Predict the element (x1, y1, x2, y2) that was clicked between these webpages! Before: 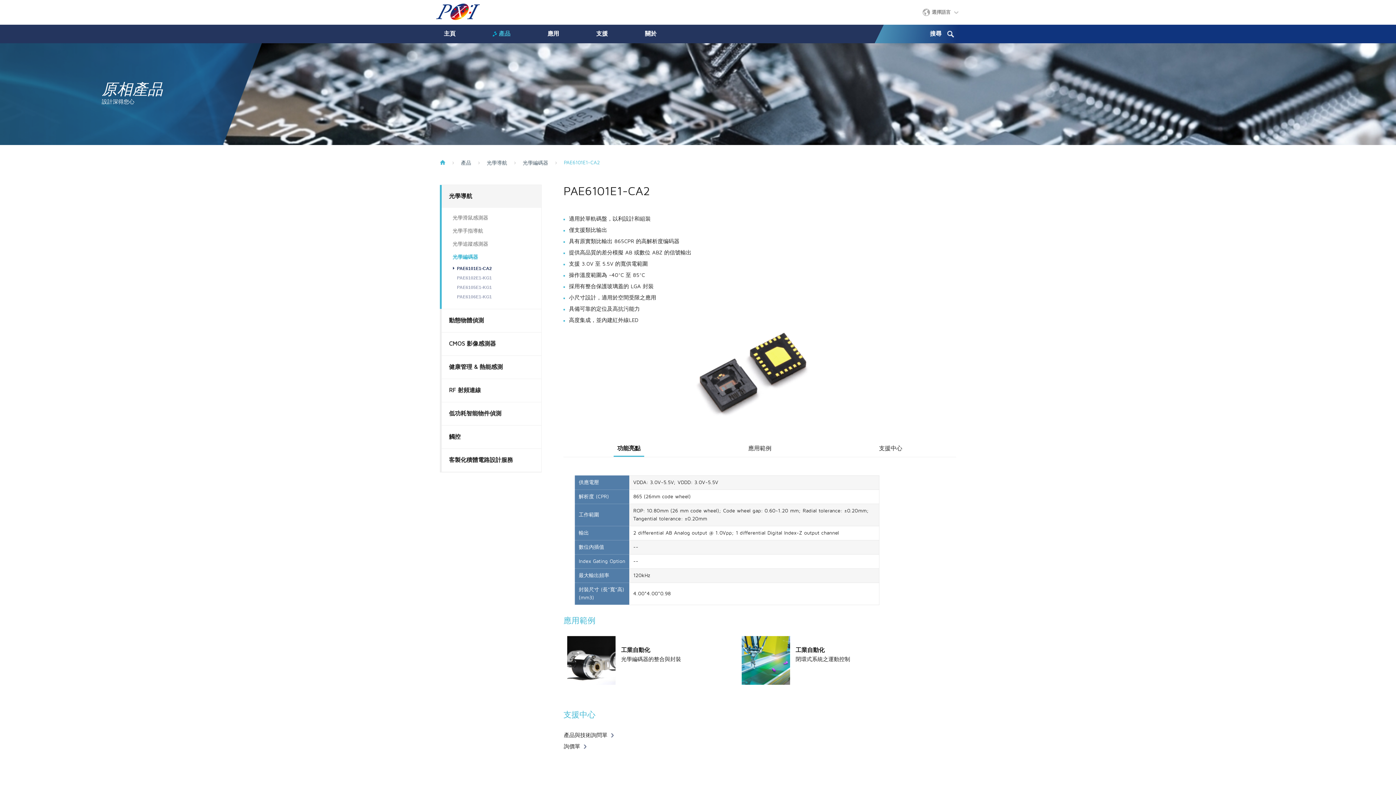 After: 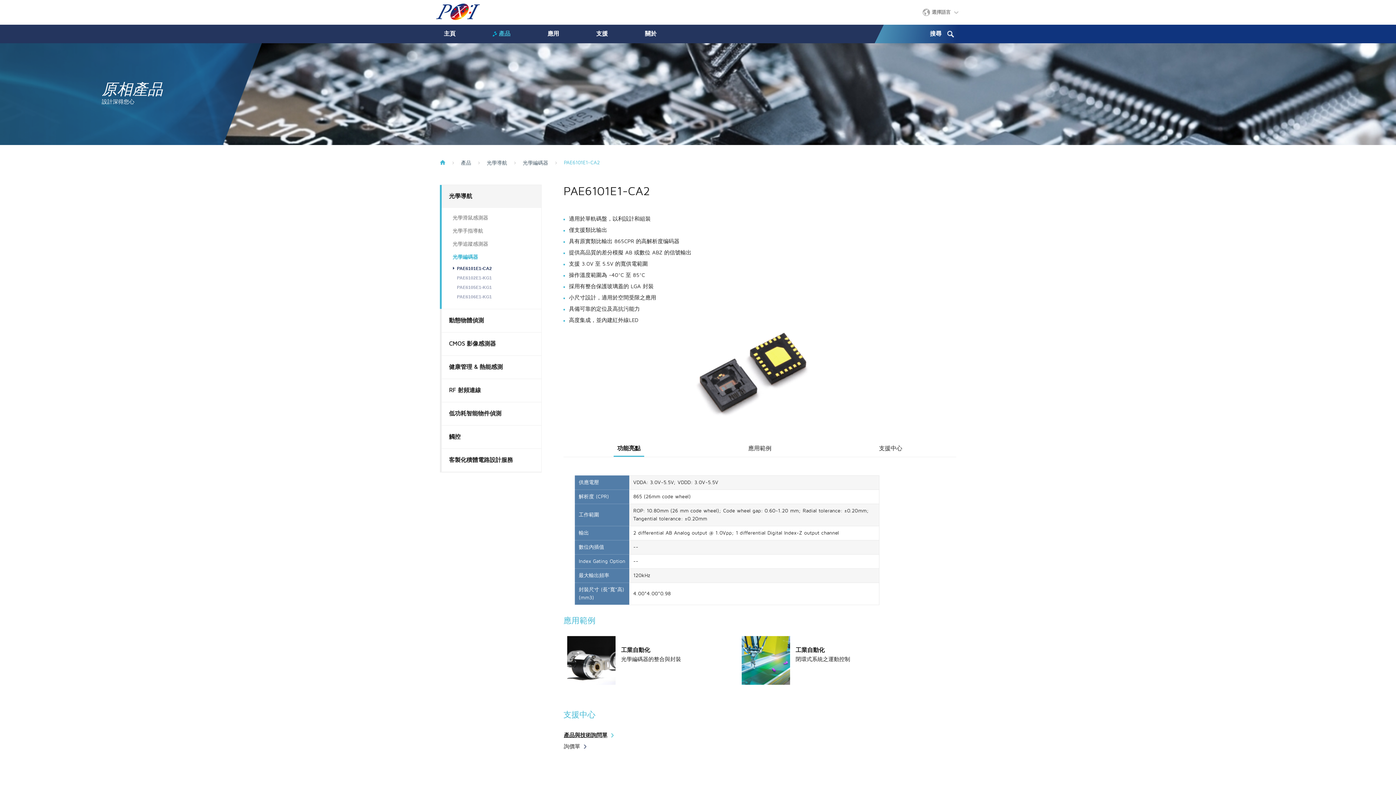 Action: bbox: (563, 730, 617, 740) label: 產品與技術詢問單